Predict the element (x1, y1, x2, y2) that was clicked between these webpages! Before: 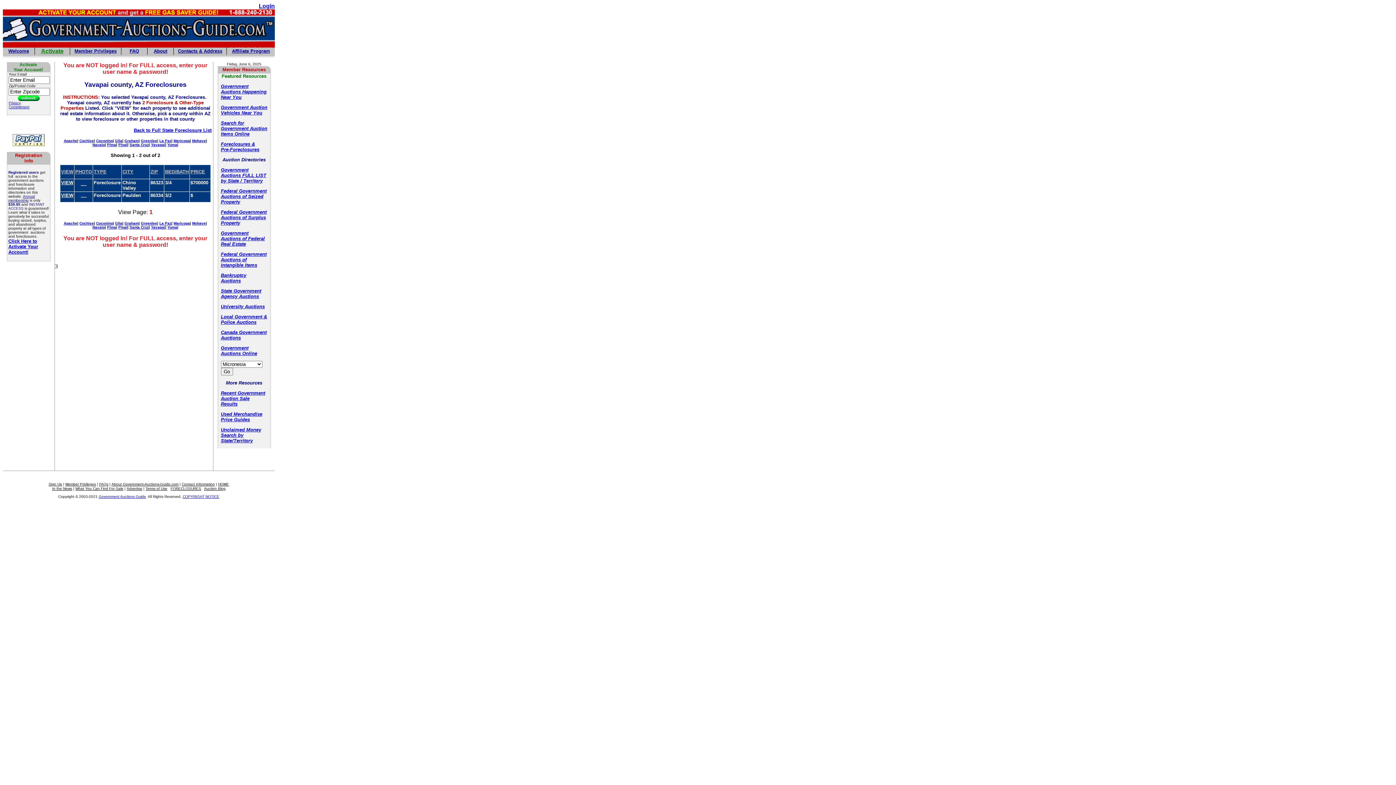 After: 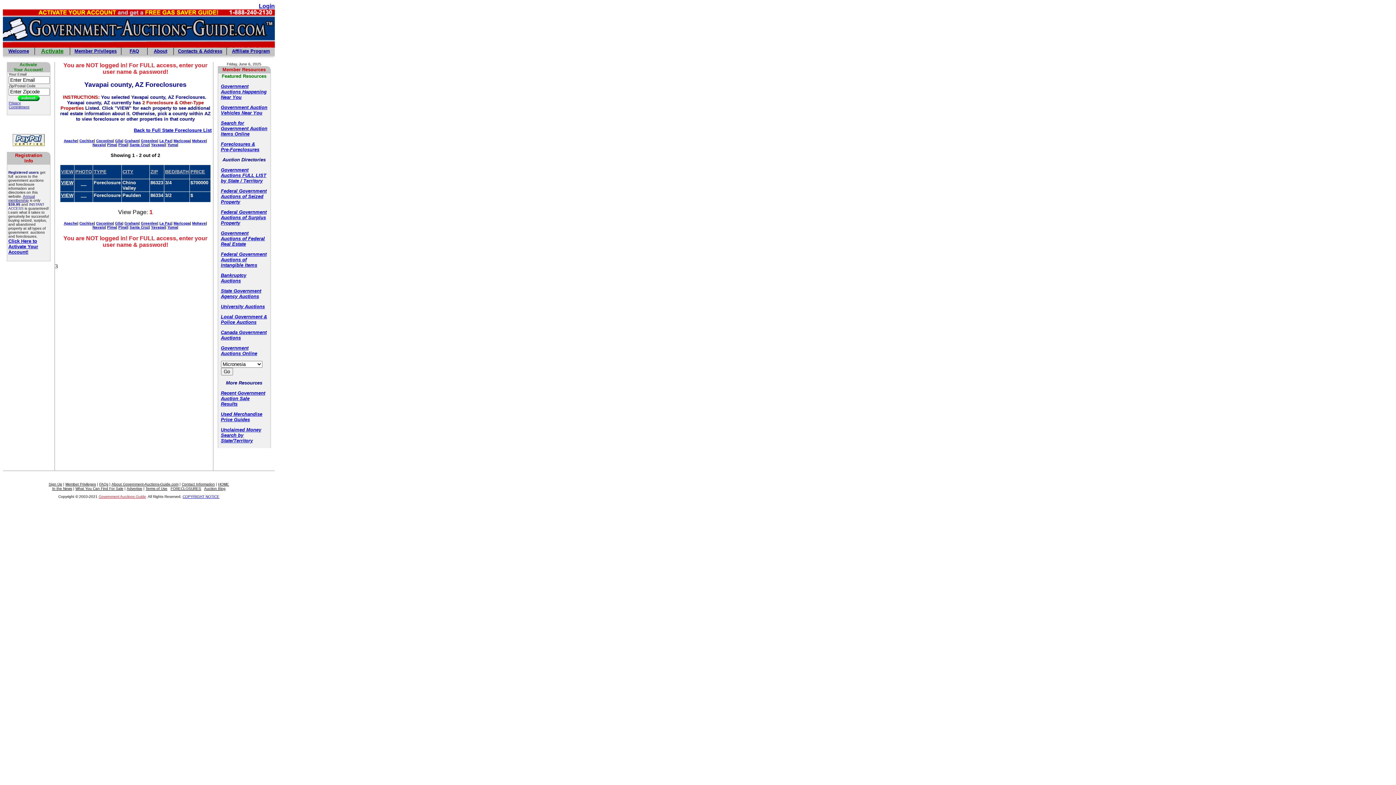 Action: label: Government Auctions Guide bbox: (98, 494, 146, 498)